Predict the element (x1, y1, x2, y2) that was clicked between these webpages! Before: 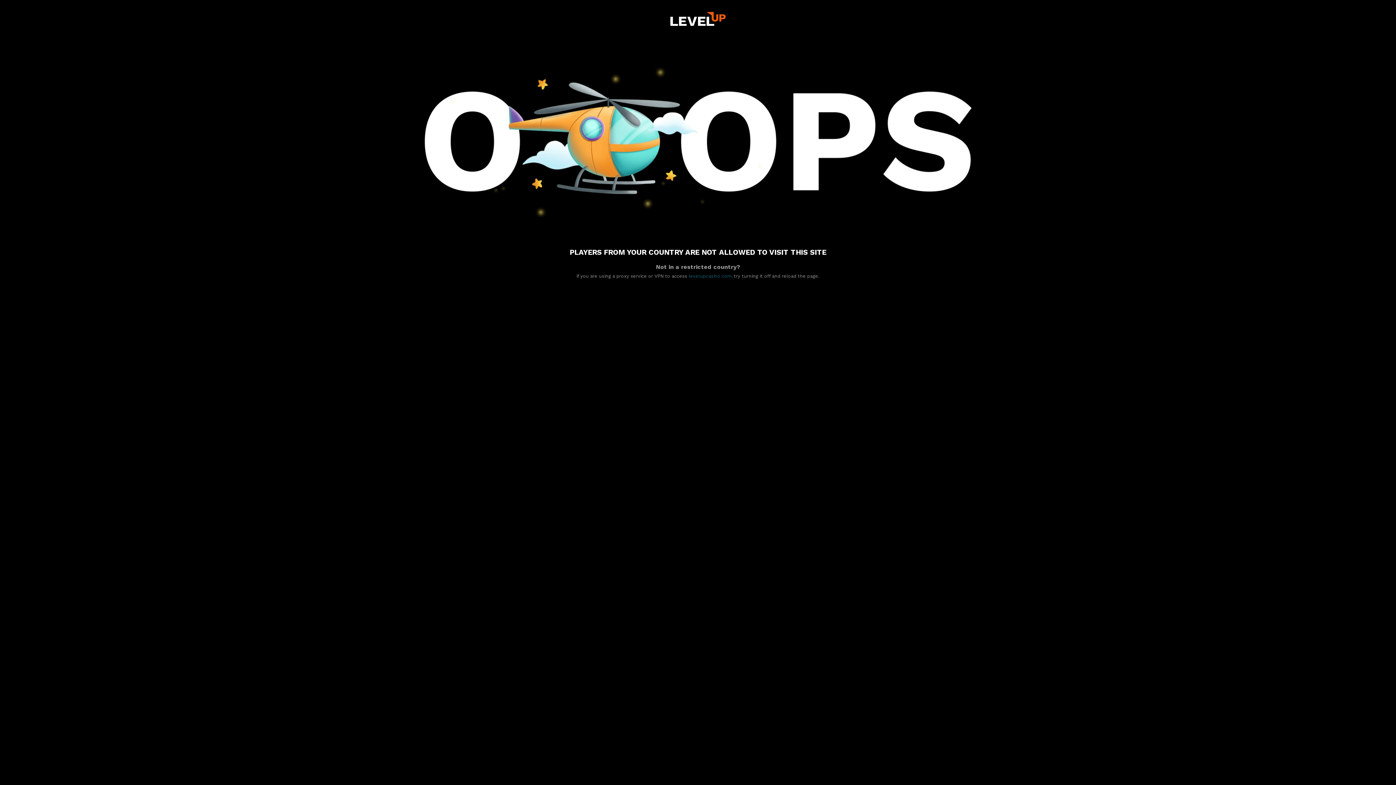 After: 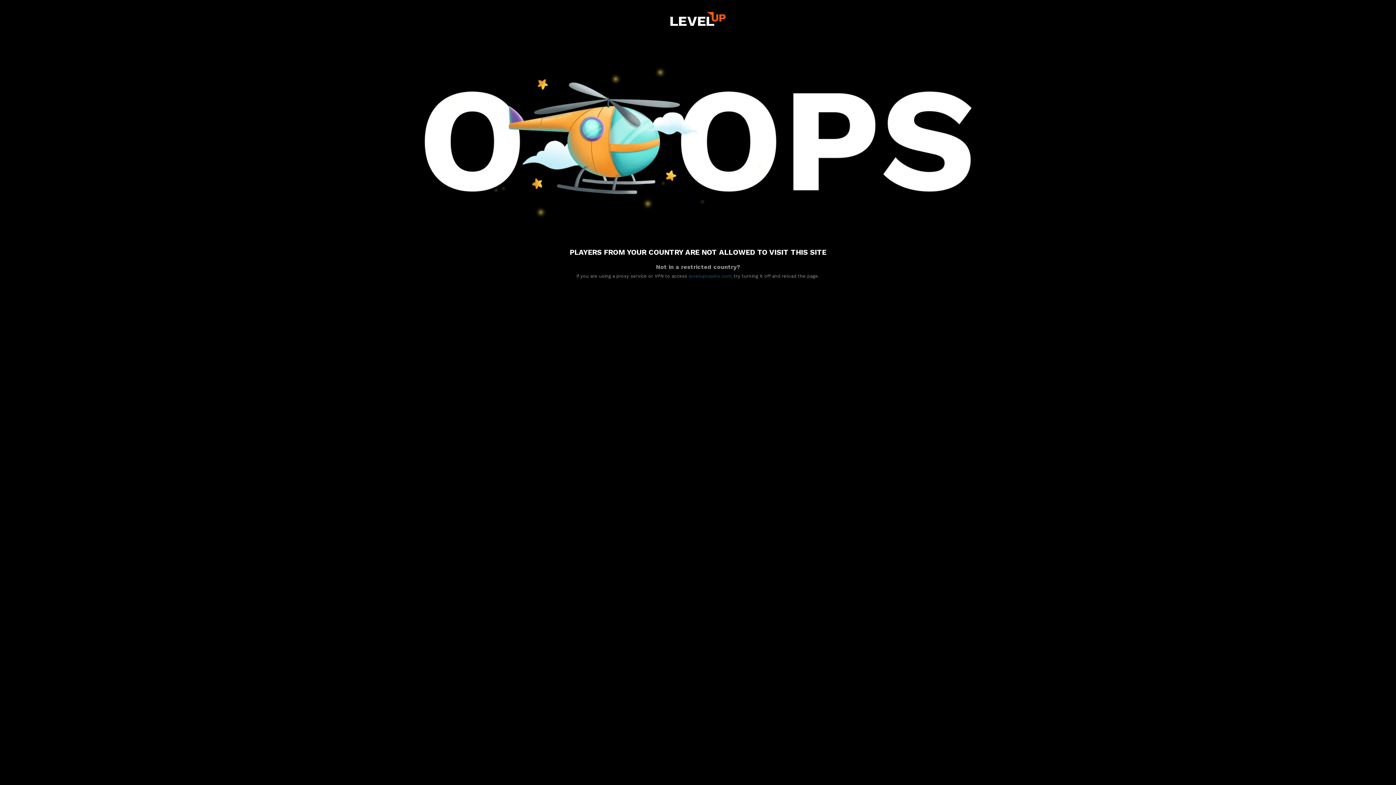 Action: label: levelupcasino.com, bbox: (688, 496, 732, 501)